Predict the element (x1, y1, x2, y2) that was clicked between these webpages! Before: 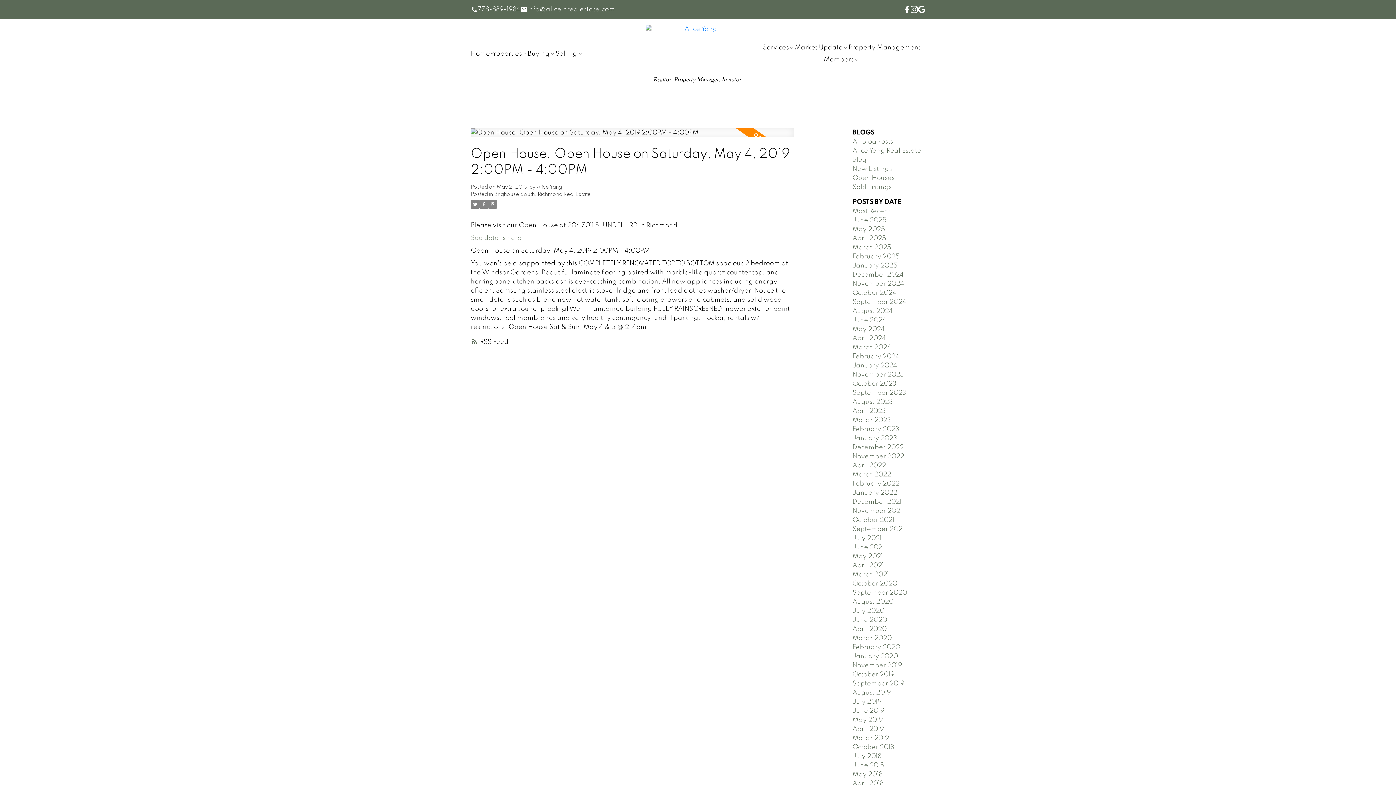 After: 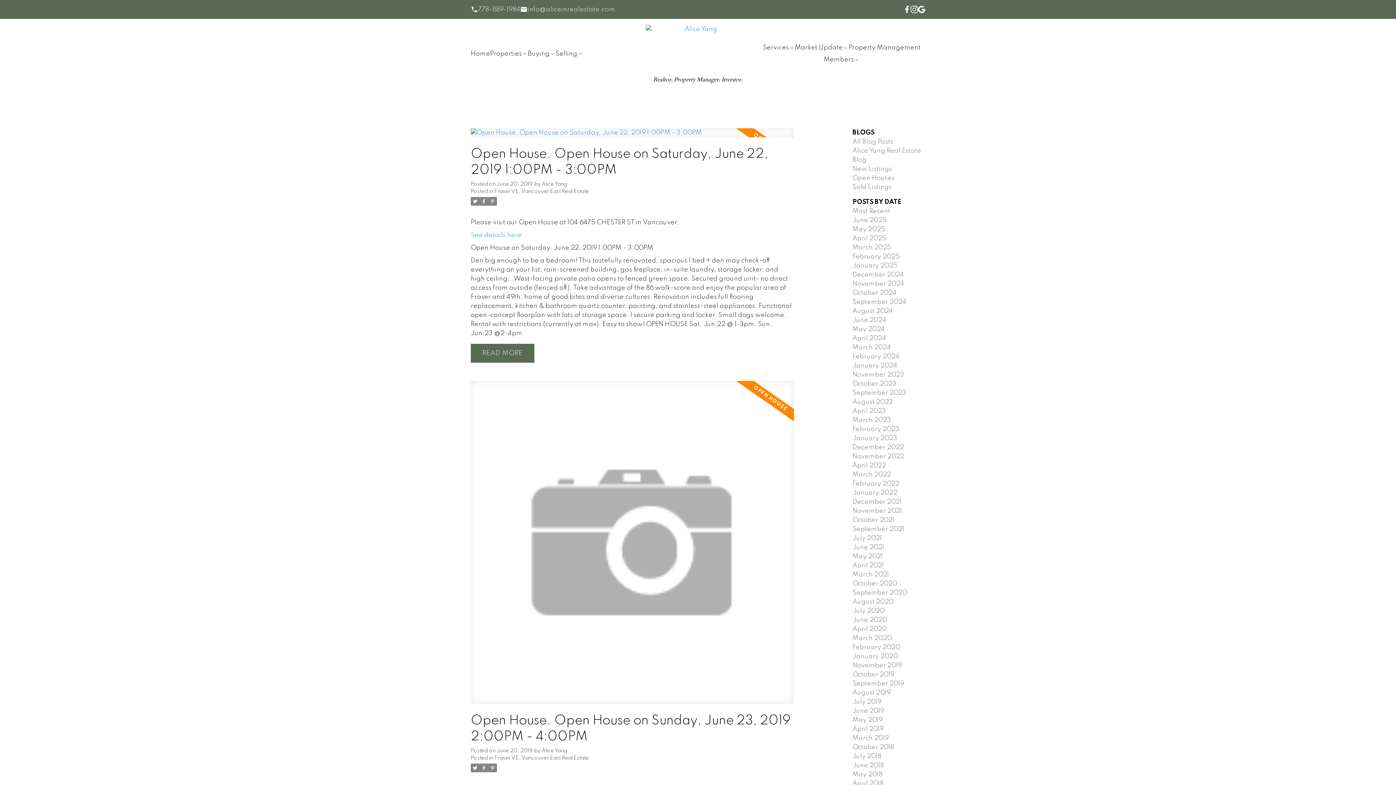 Action: label: June 2019 bbox: (852, 707, 884, 714)